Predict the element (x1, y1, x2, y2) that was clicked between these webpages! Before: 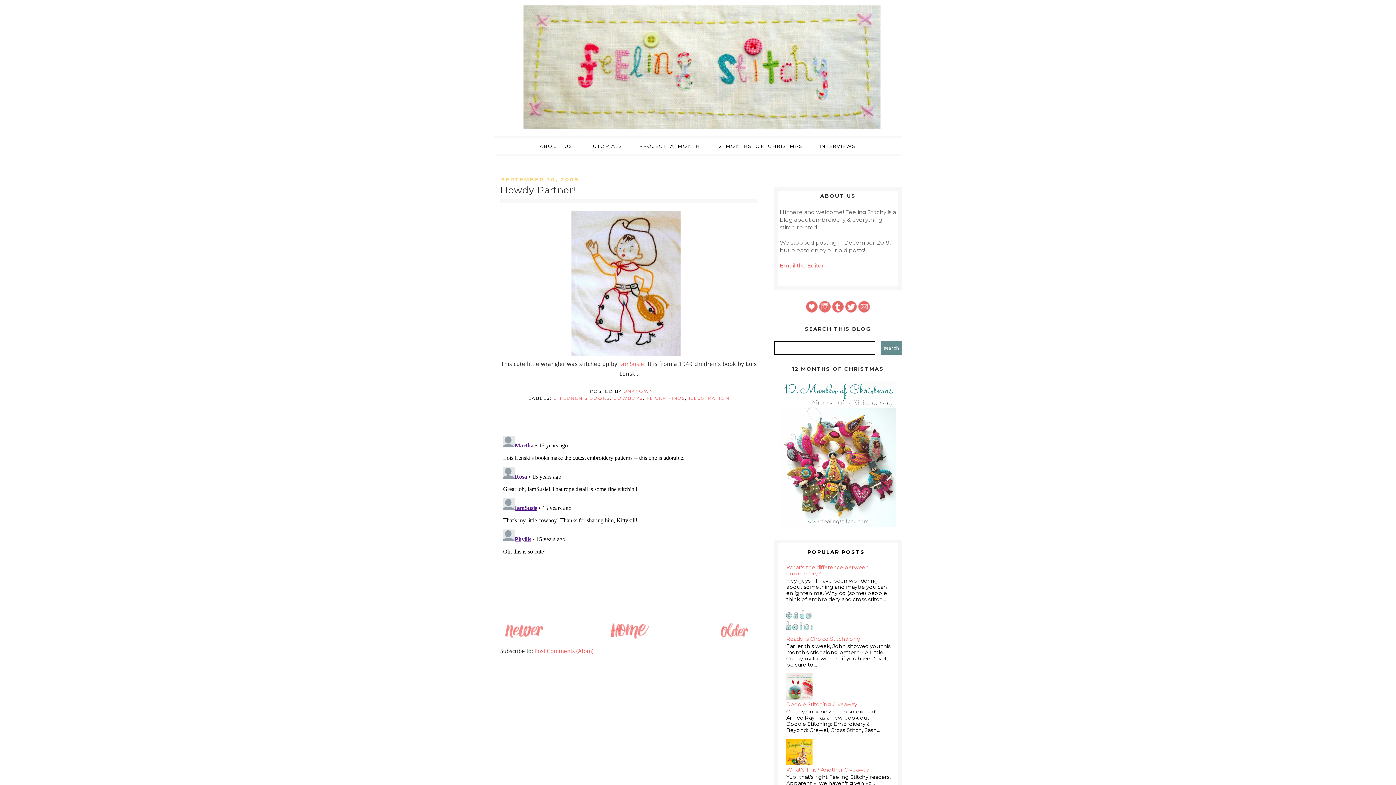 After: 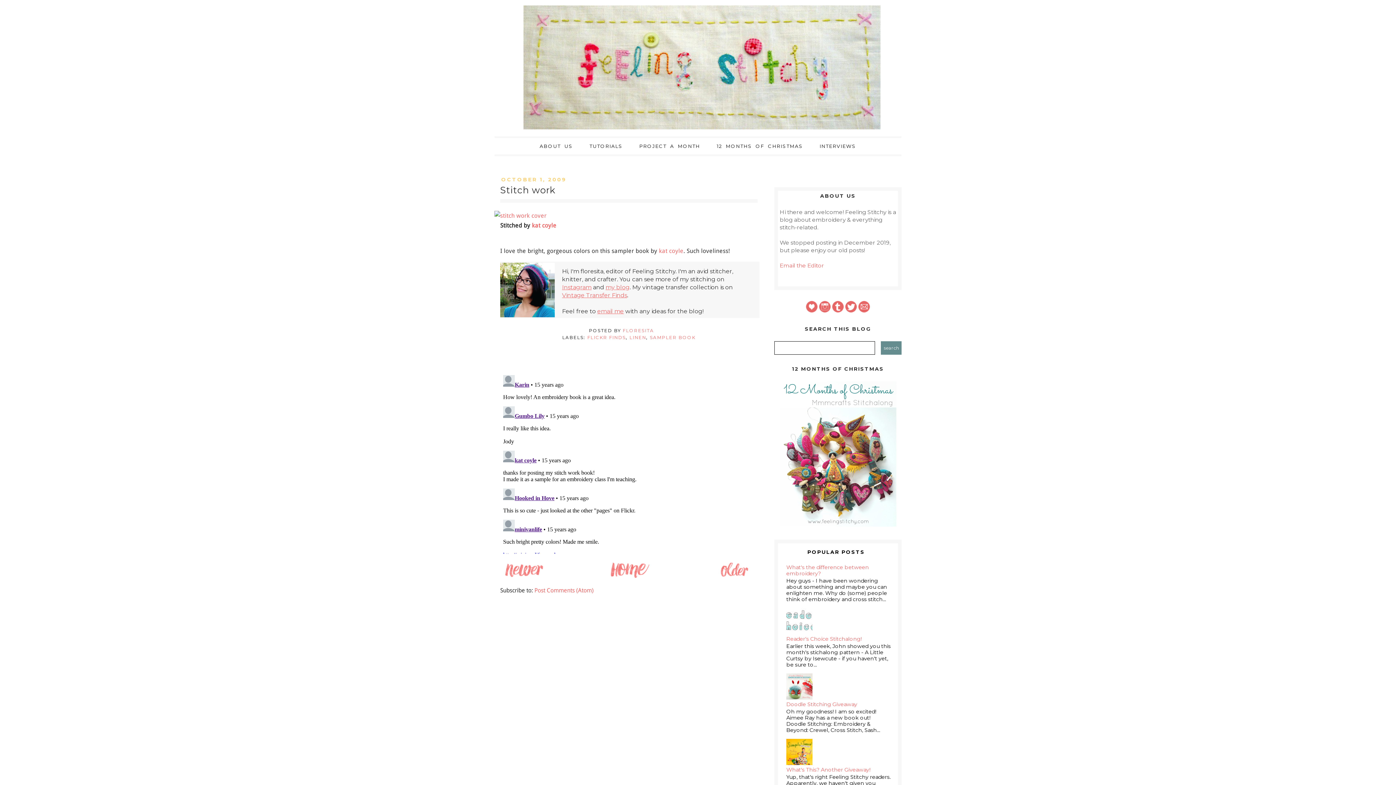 Action: bbox: (500, 632, 547, 642)